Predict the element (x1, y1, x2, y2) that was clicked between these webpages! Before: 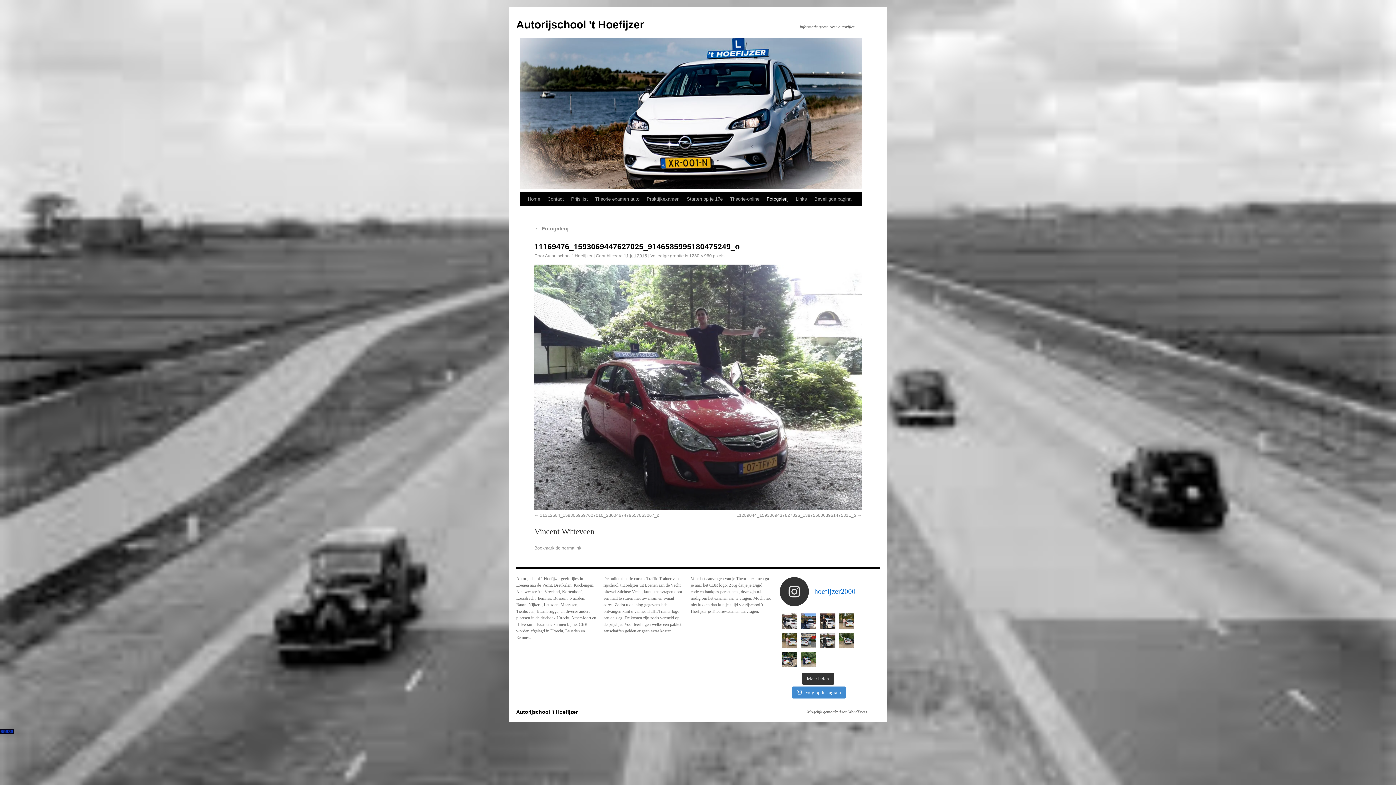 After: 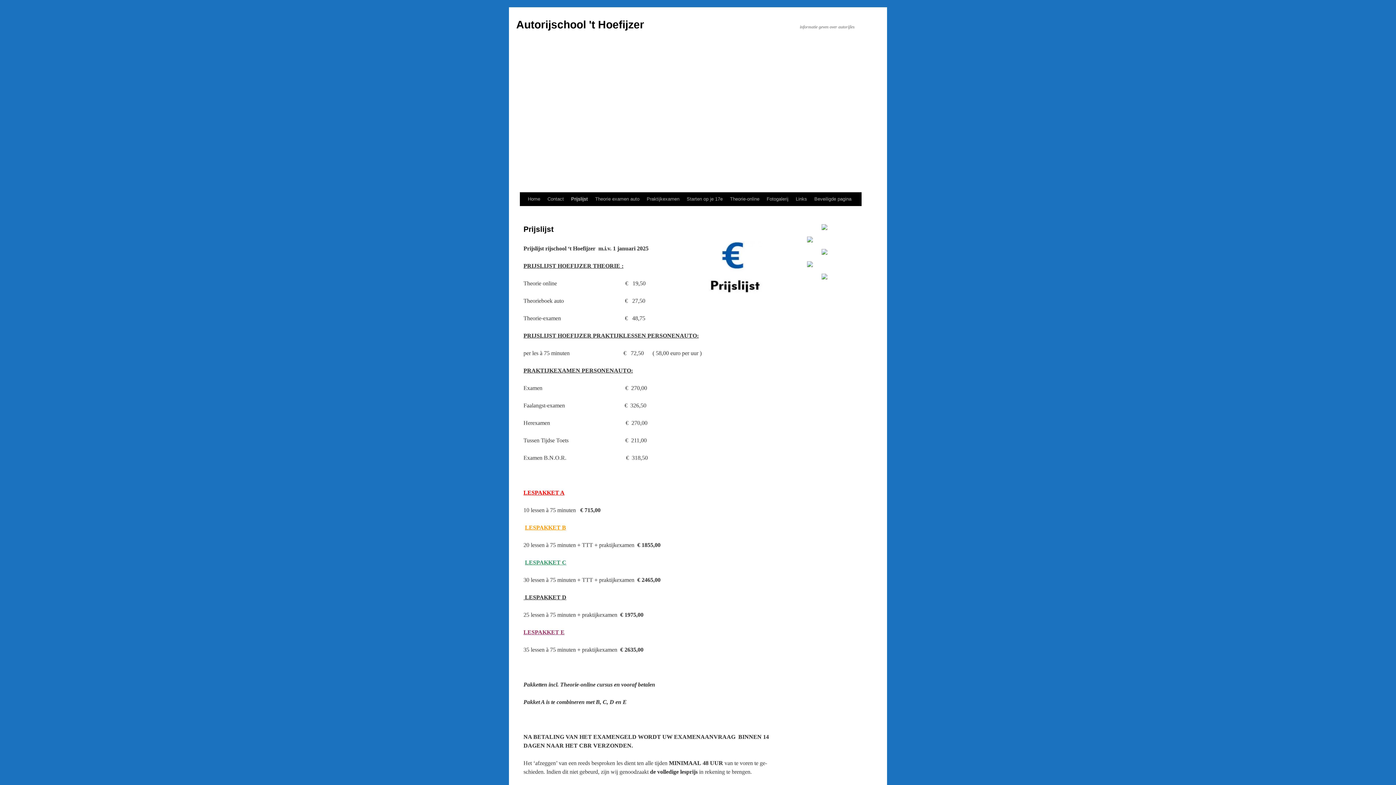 Action: label: Prijslijst bbox: (567, 192, 591, 206)